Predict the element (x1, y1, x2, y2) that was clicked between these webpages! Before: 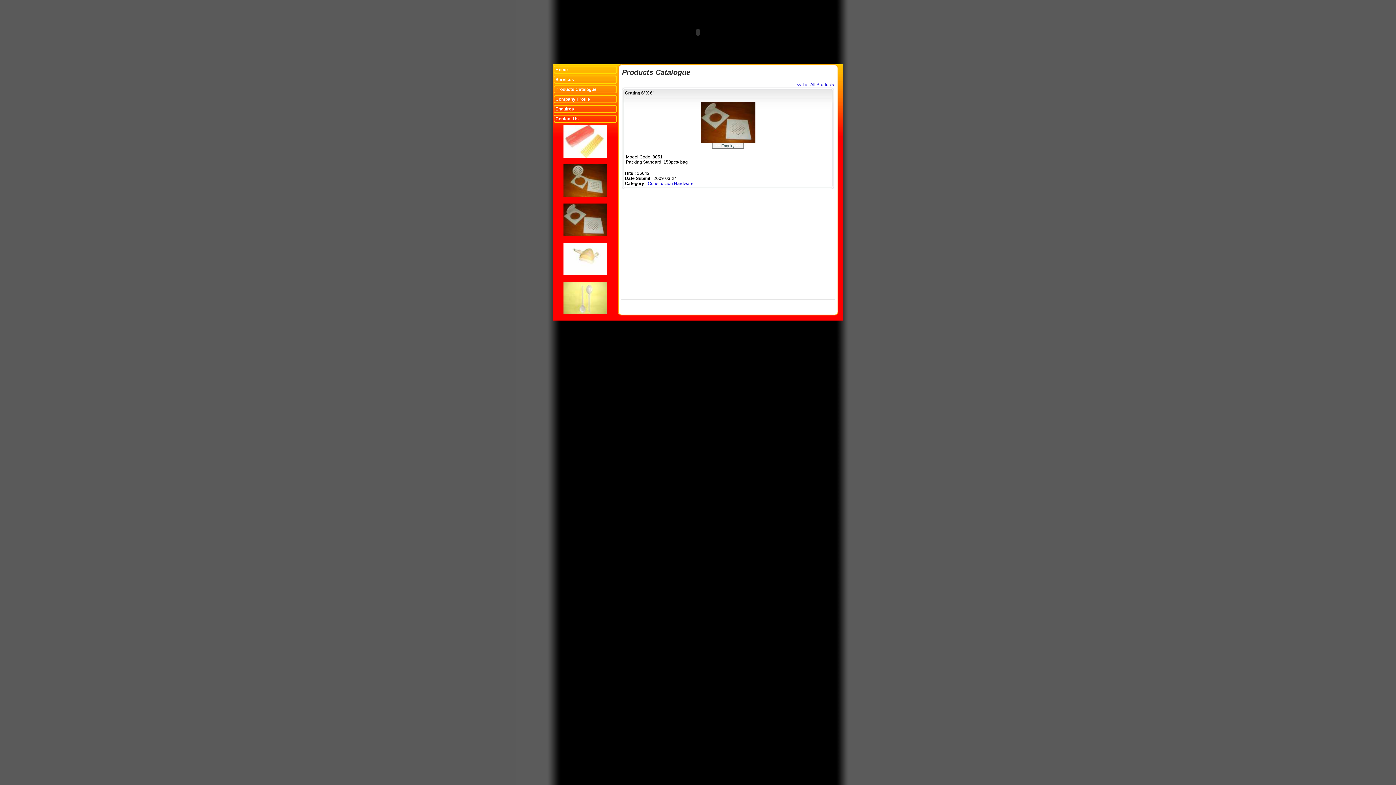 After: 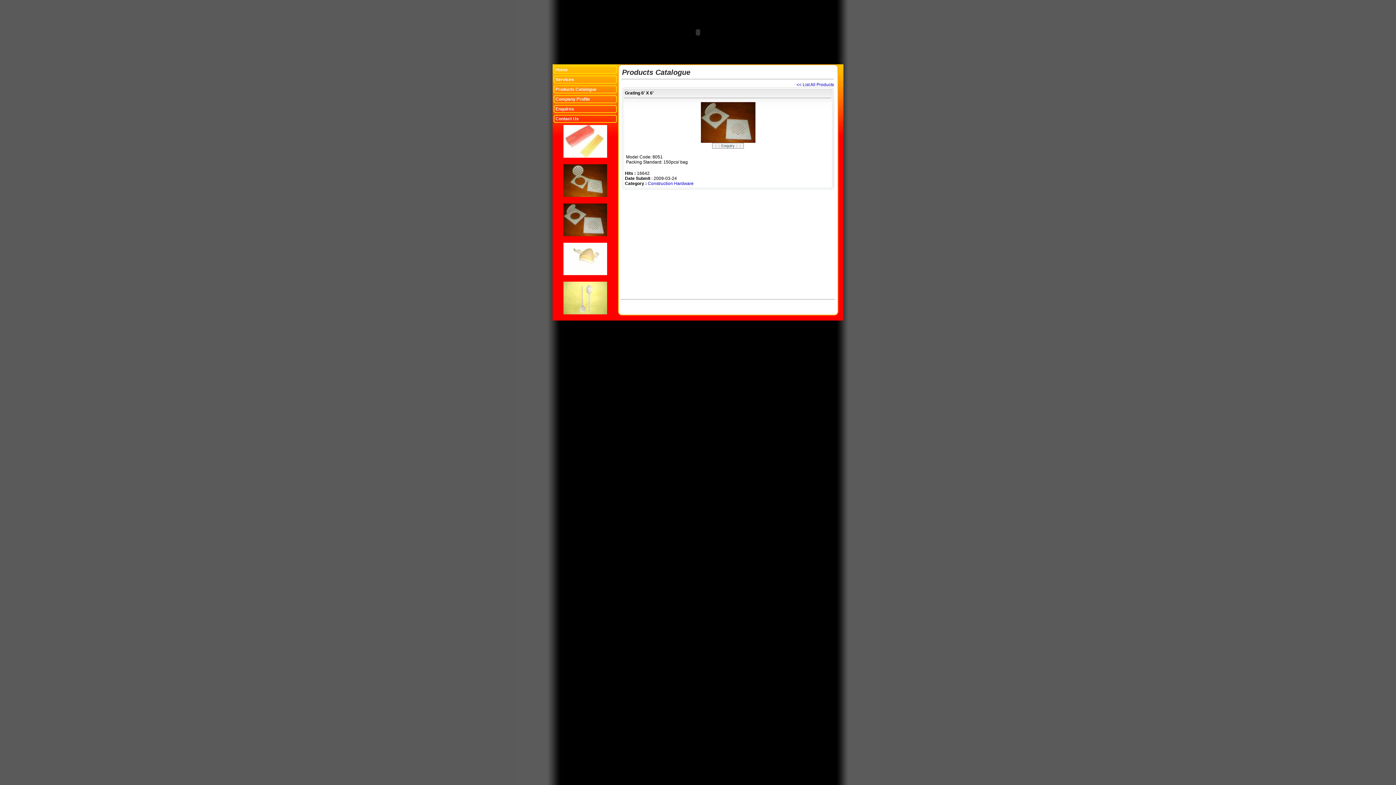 Action: bbox: (700, 138, 755, 144)